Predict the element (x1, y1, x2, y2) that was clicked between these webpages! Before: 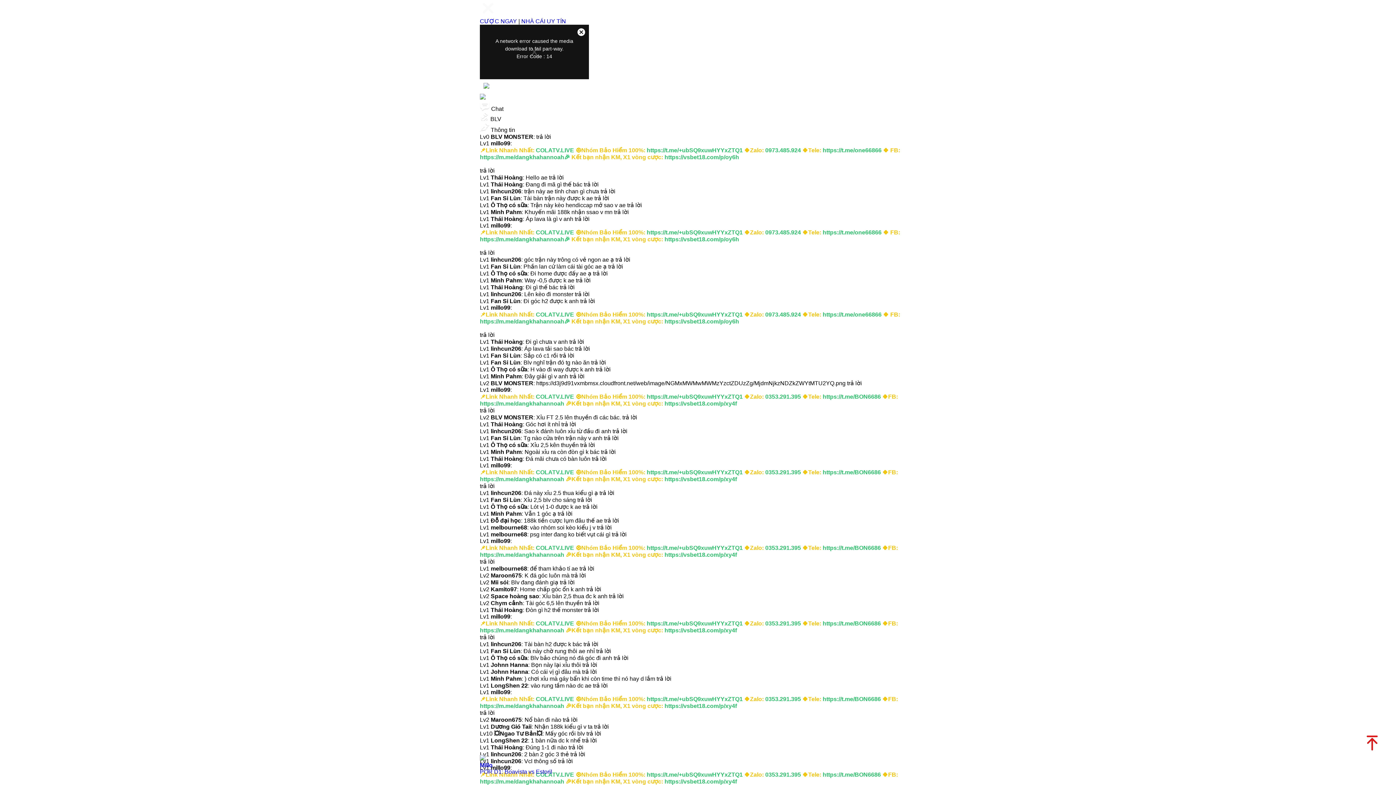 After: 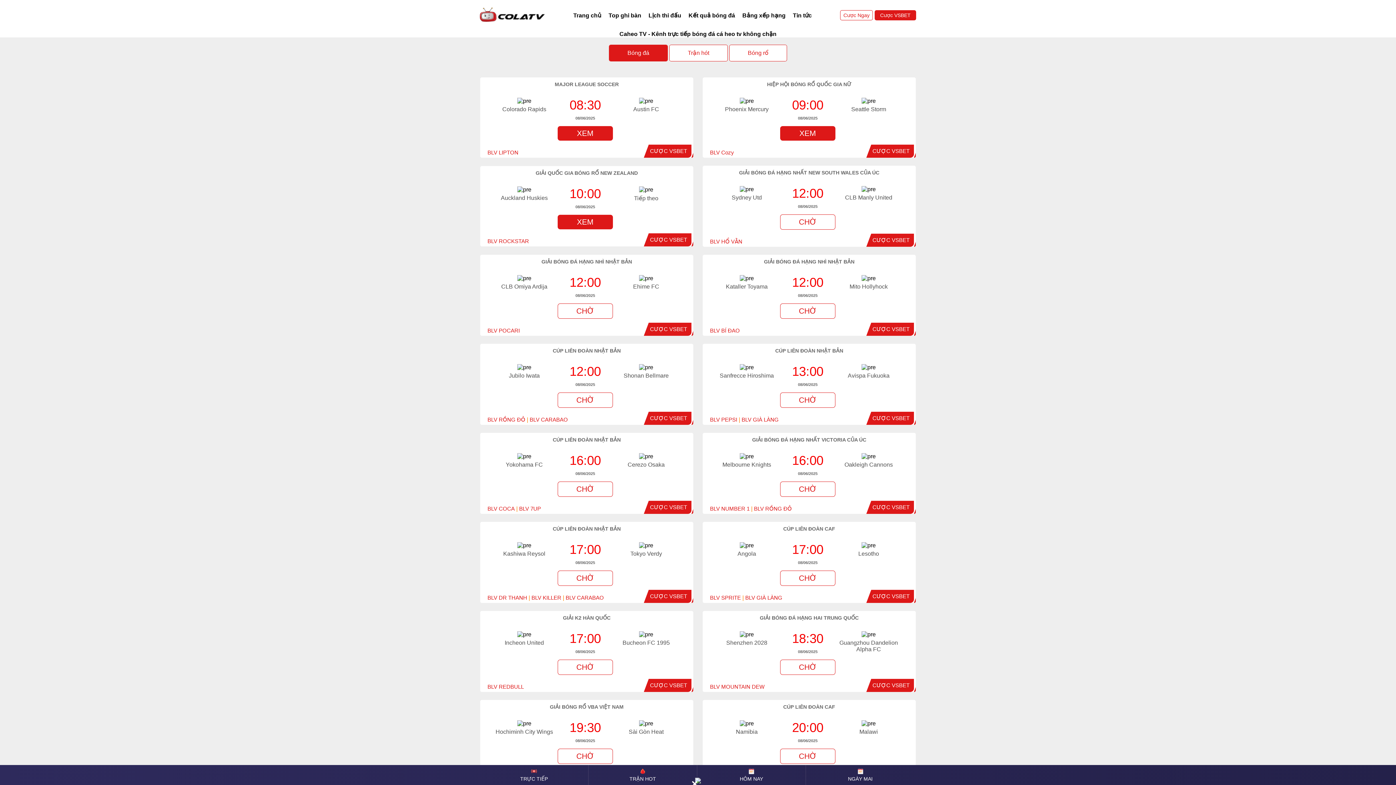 Action: bbox: (480, 11, 496, 17)